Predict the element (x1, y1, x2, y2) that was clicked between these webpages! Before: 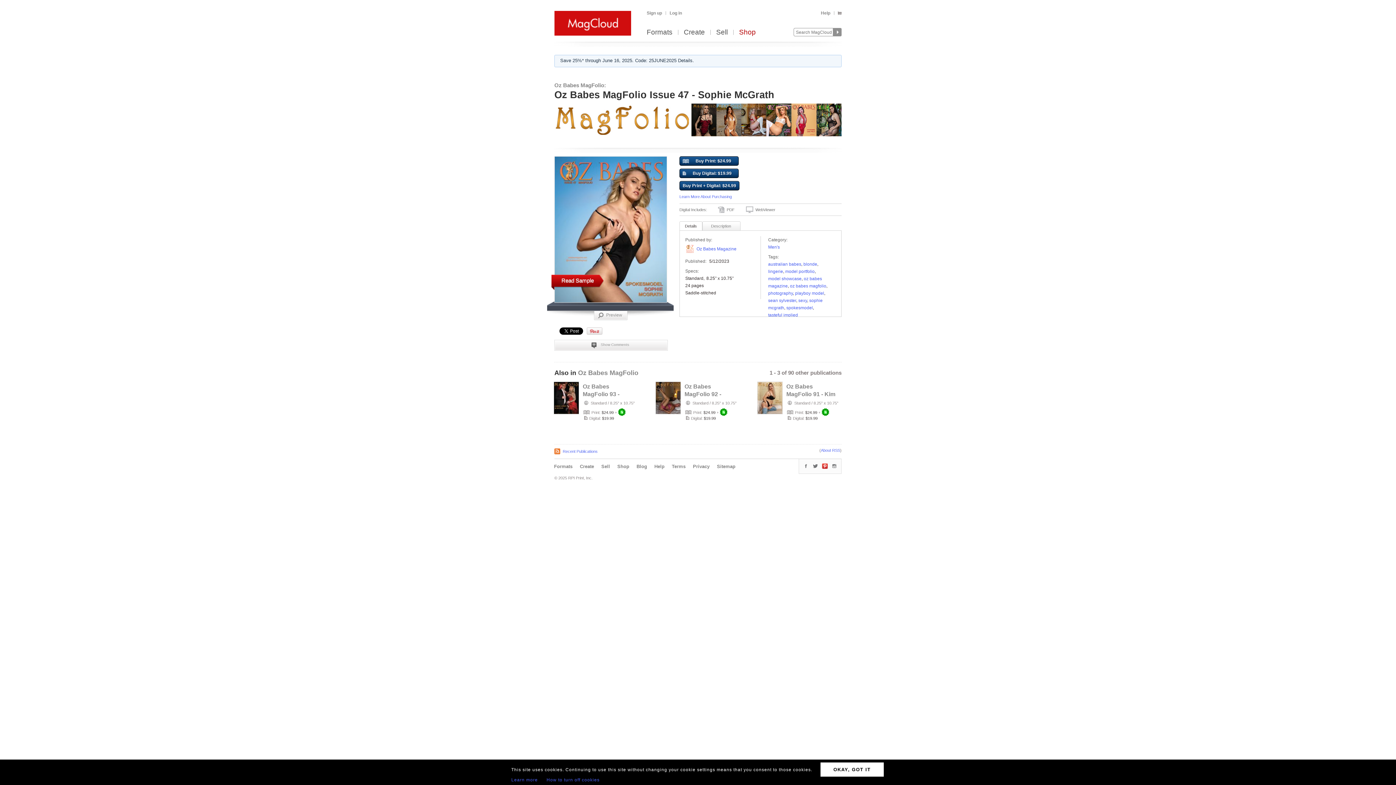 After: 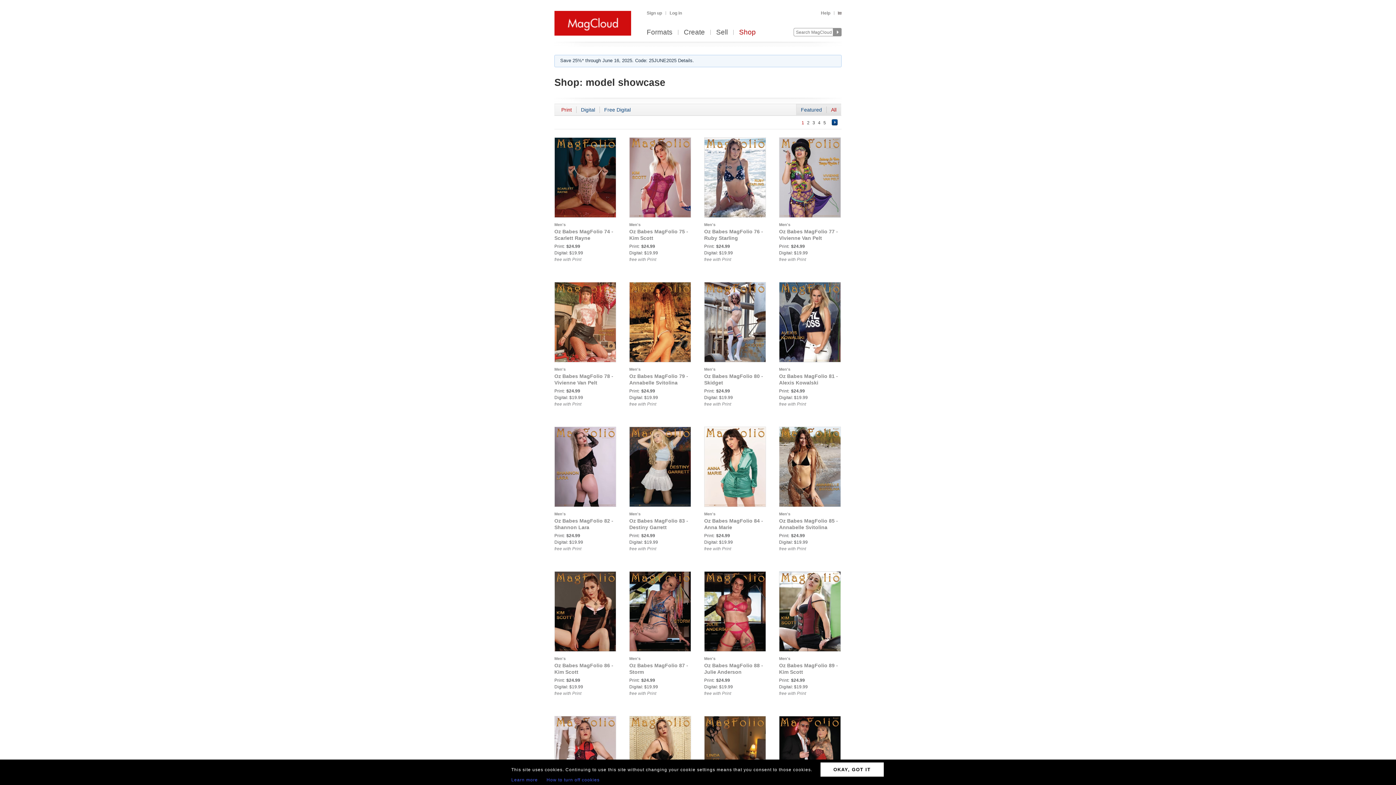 Action: label: model showcase bbox: (768, 276, 801, 281)